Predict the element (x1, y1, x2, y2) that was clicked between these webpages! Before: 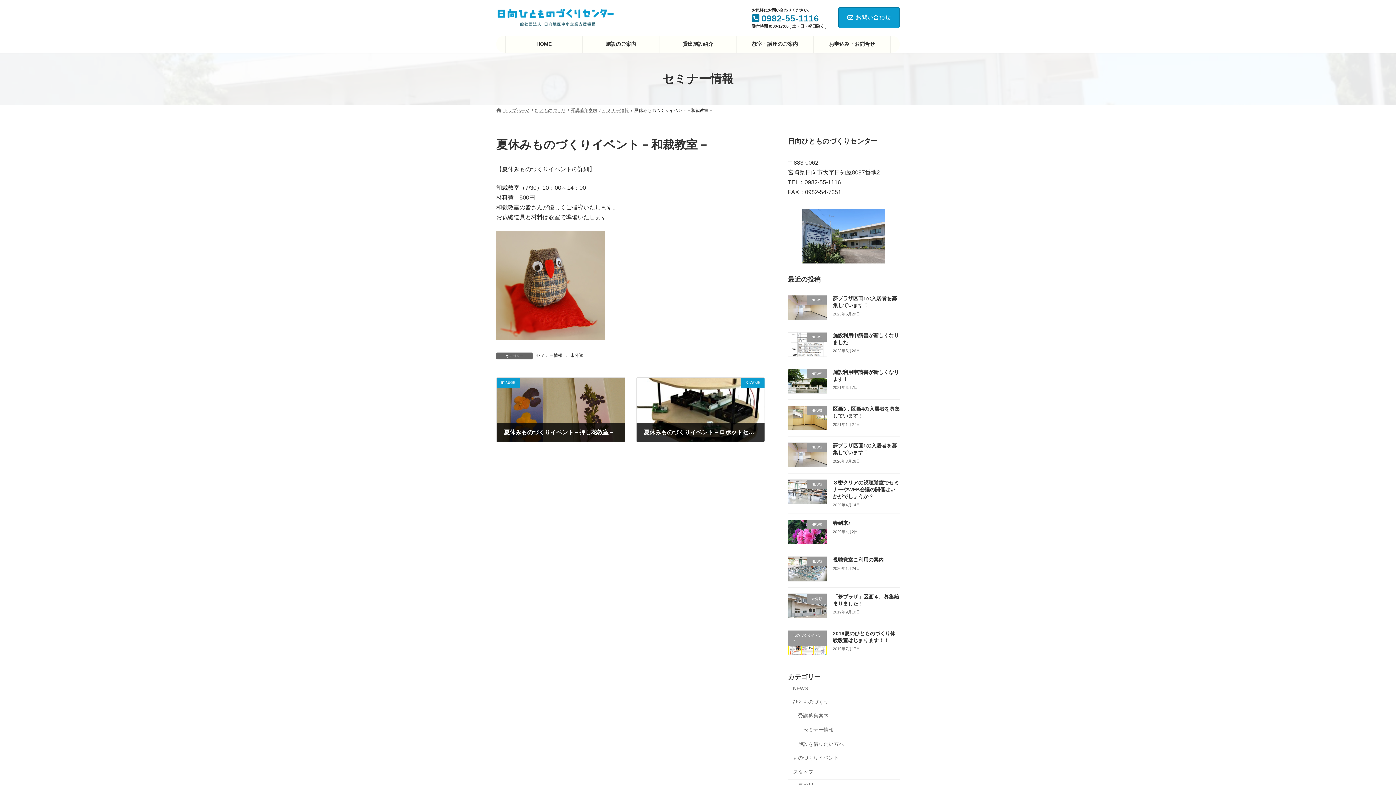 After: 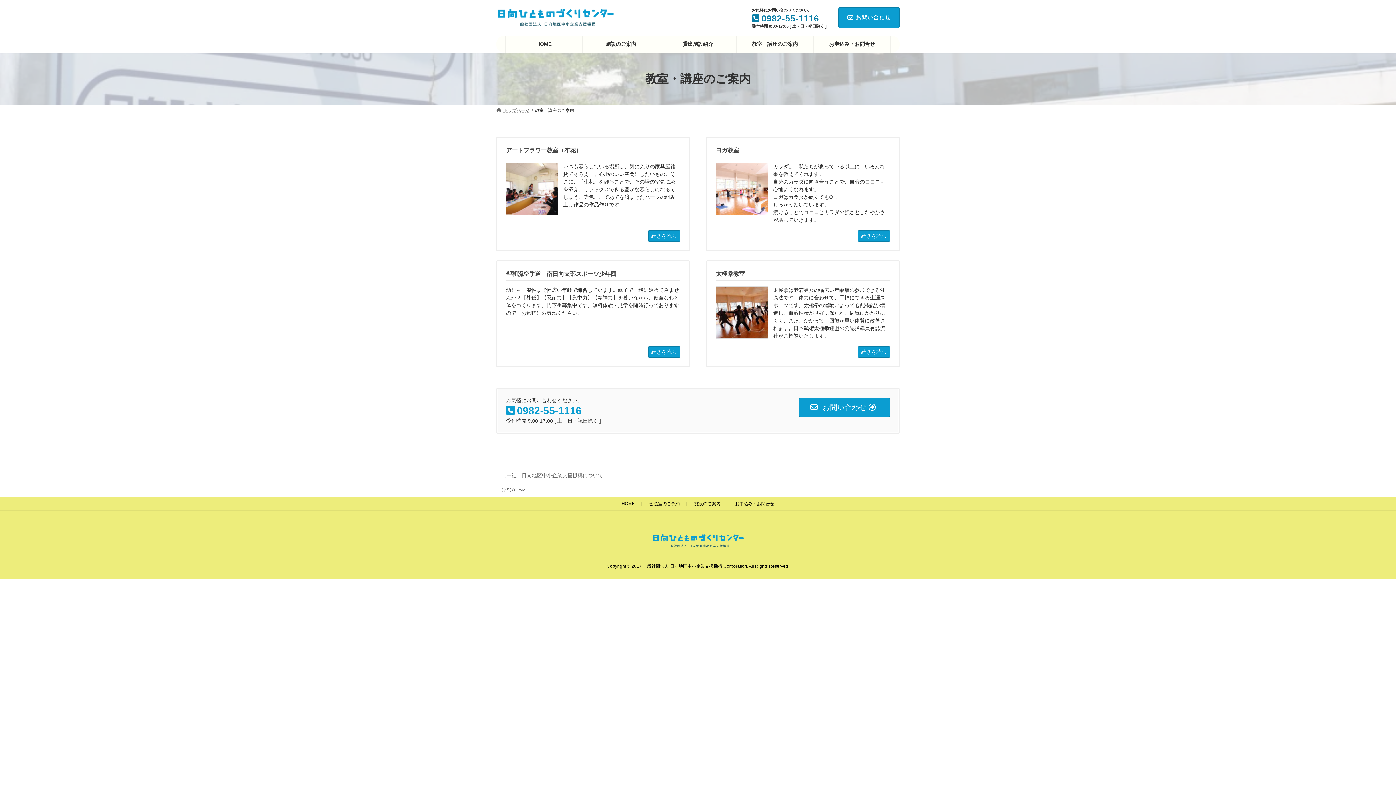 Action: label: 教室・講座のご案内 bbox: (736, 35, 813, 52)